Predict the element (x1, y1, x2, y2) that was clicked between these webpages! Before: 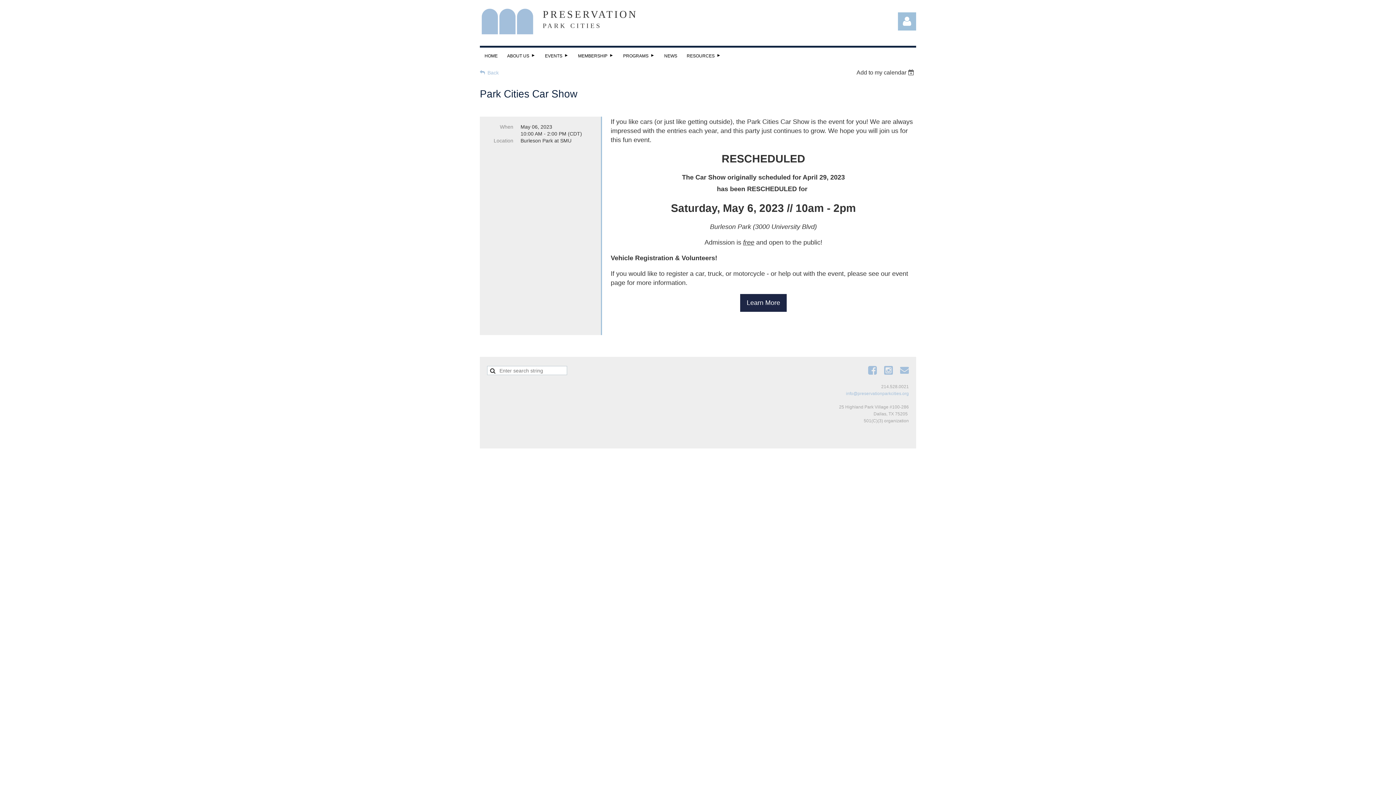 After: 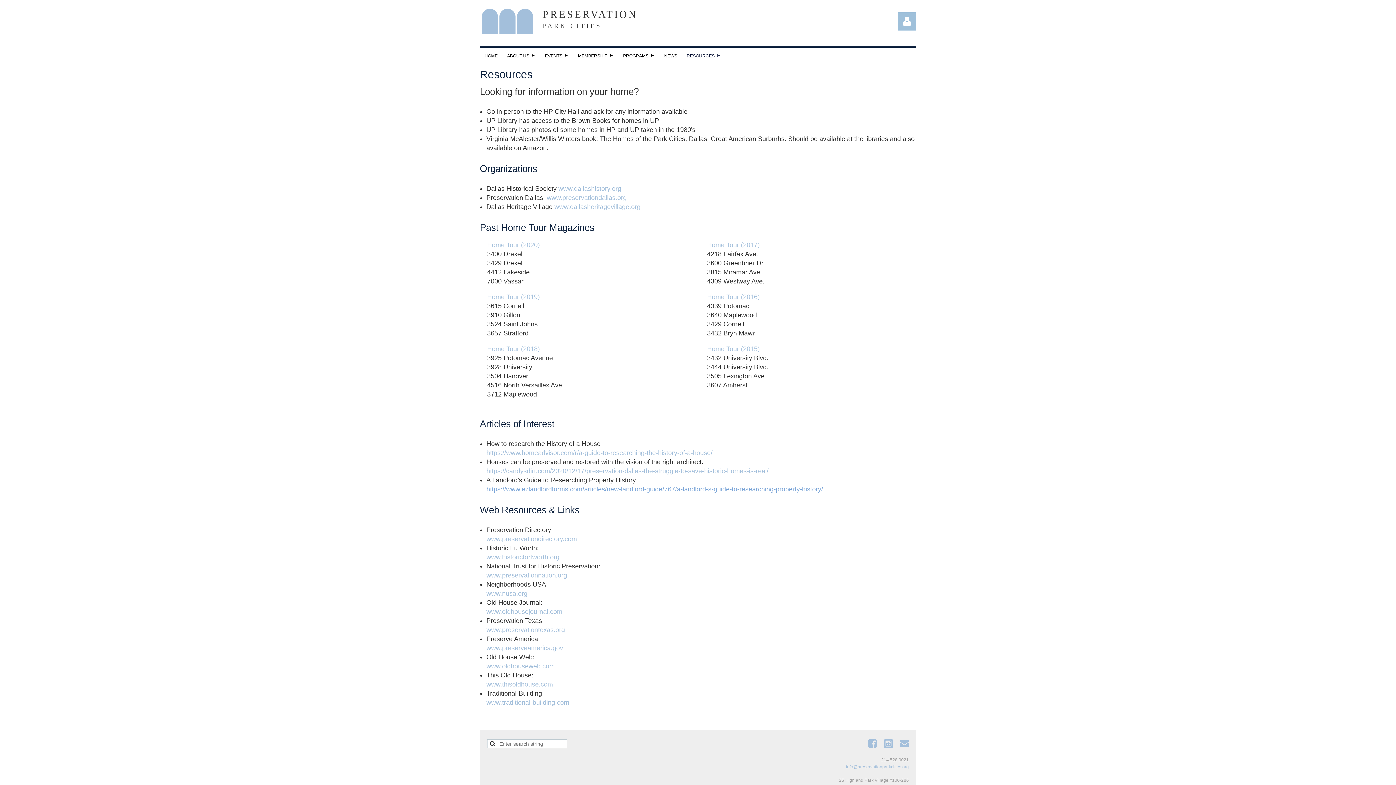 Action: bbox: (682, 47, 725, 64) label: RESOURCES